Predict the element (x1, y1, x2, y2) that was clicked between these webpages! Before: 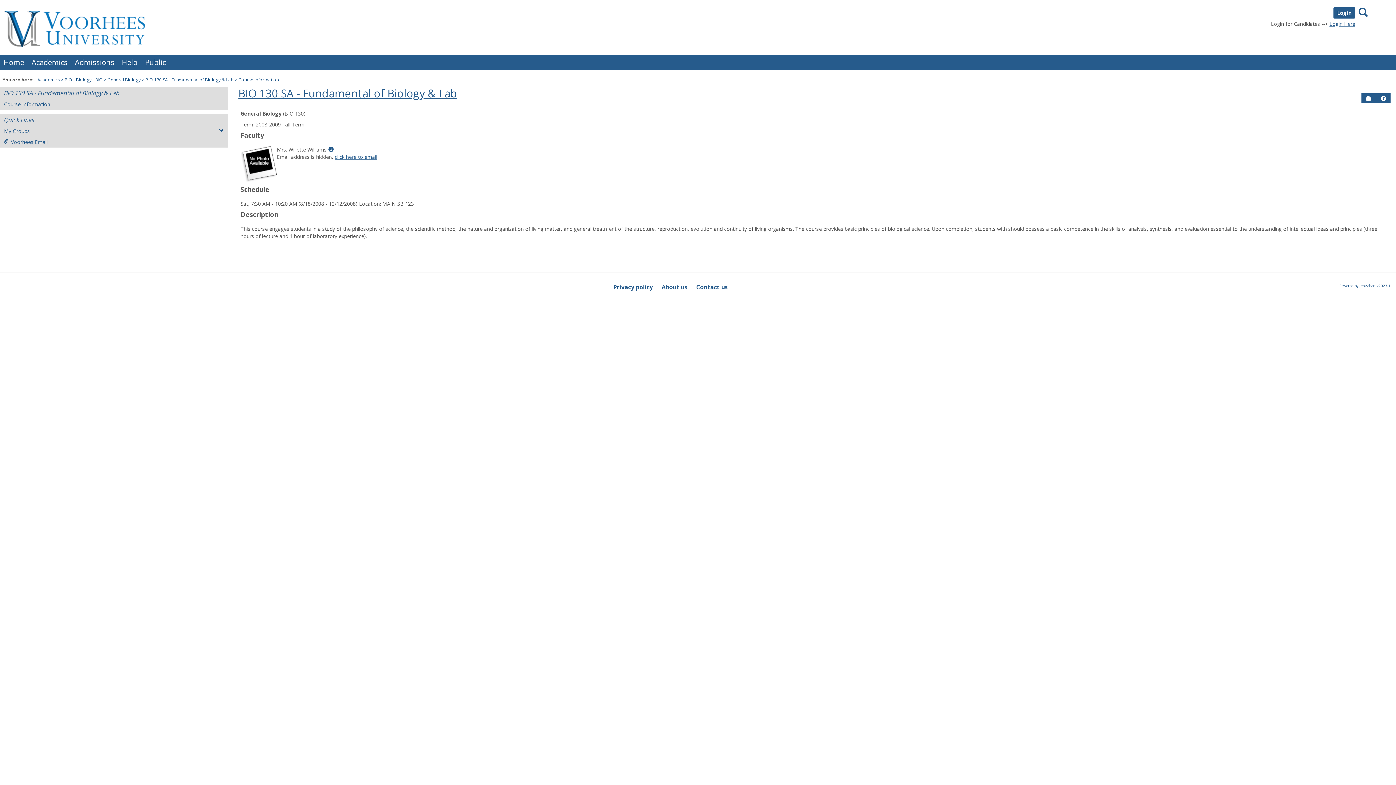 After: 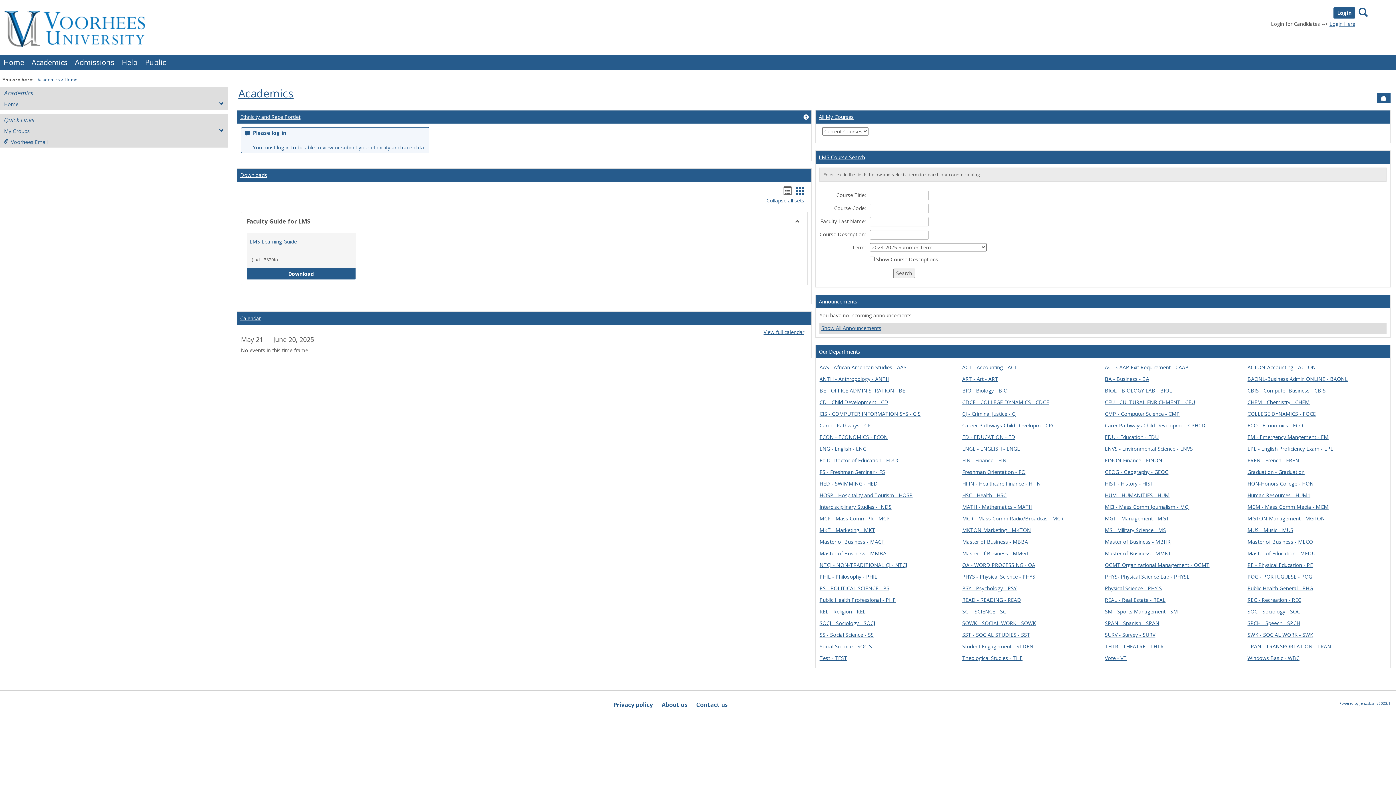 Action: bbox: (37, 76, 60, 82) label: Academics